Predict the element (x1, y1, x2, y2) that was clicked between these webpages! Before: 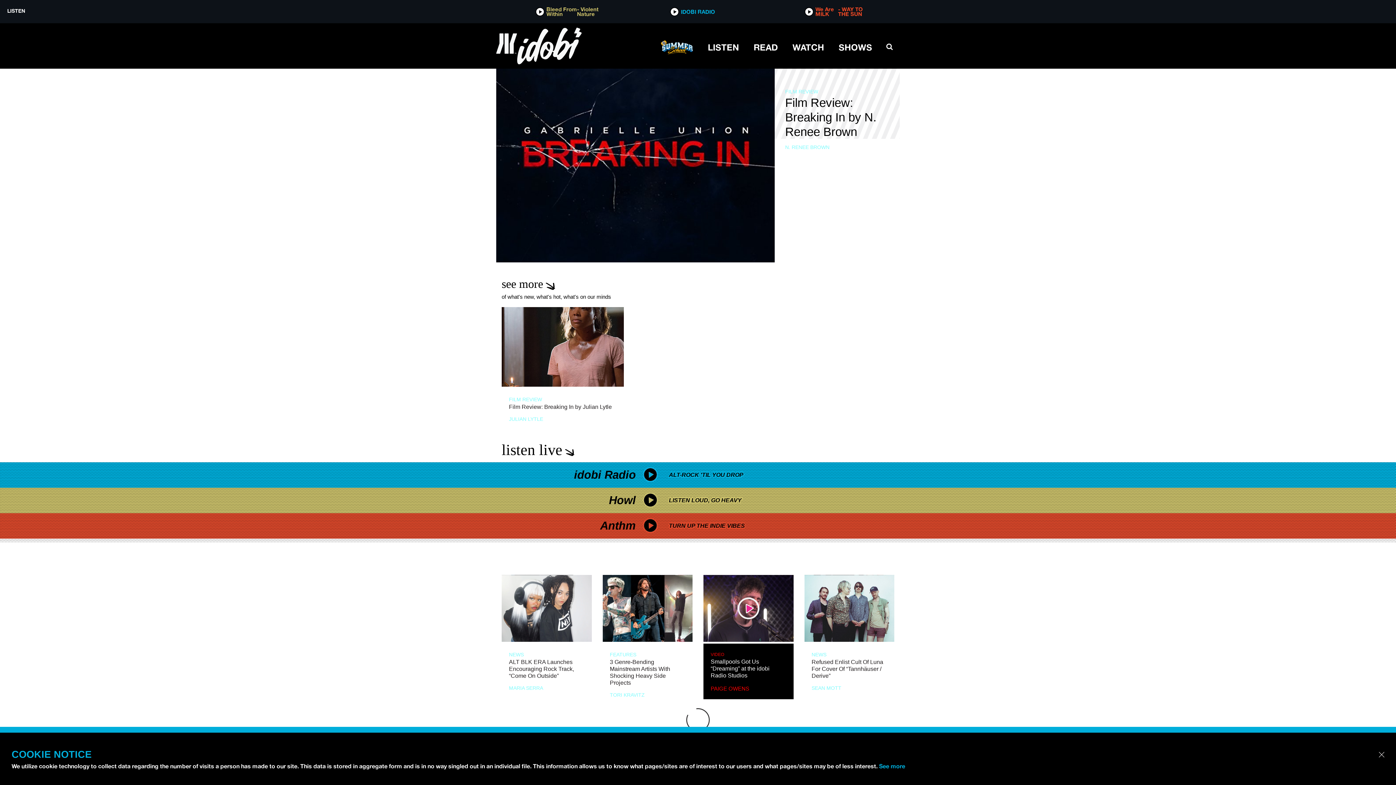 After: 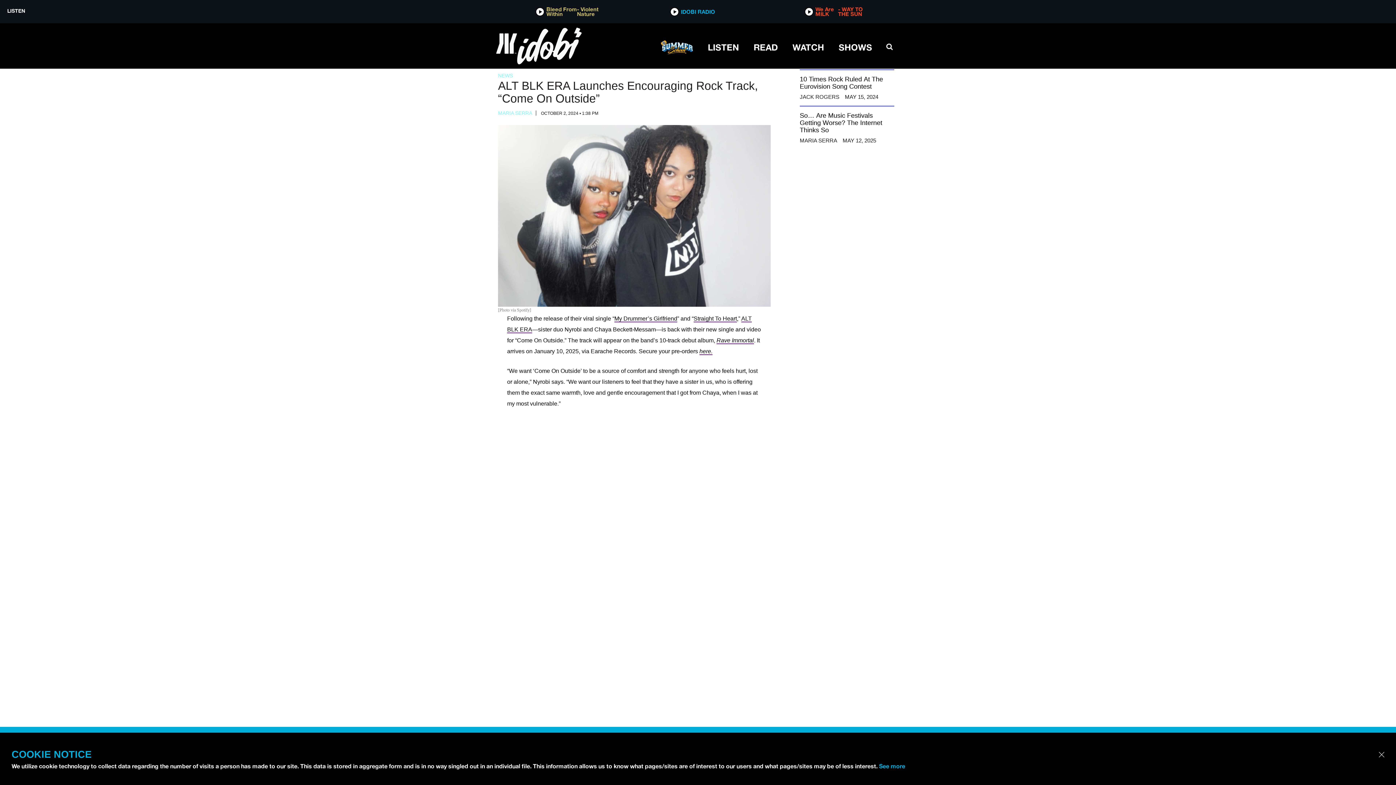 Action: label: ALT BLK ERA Launches Encouraging Rock Track, “Come On Outside” bbox: (509, 659, 584, 679)